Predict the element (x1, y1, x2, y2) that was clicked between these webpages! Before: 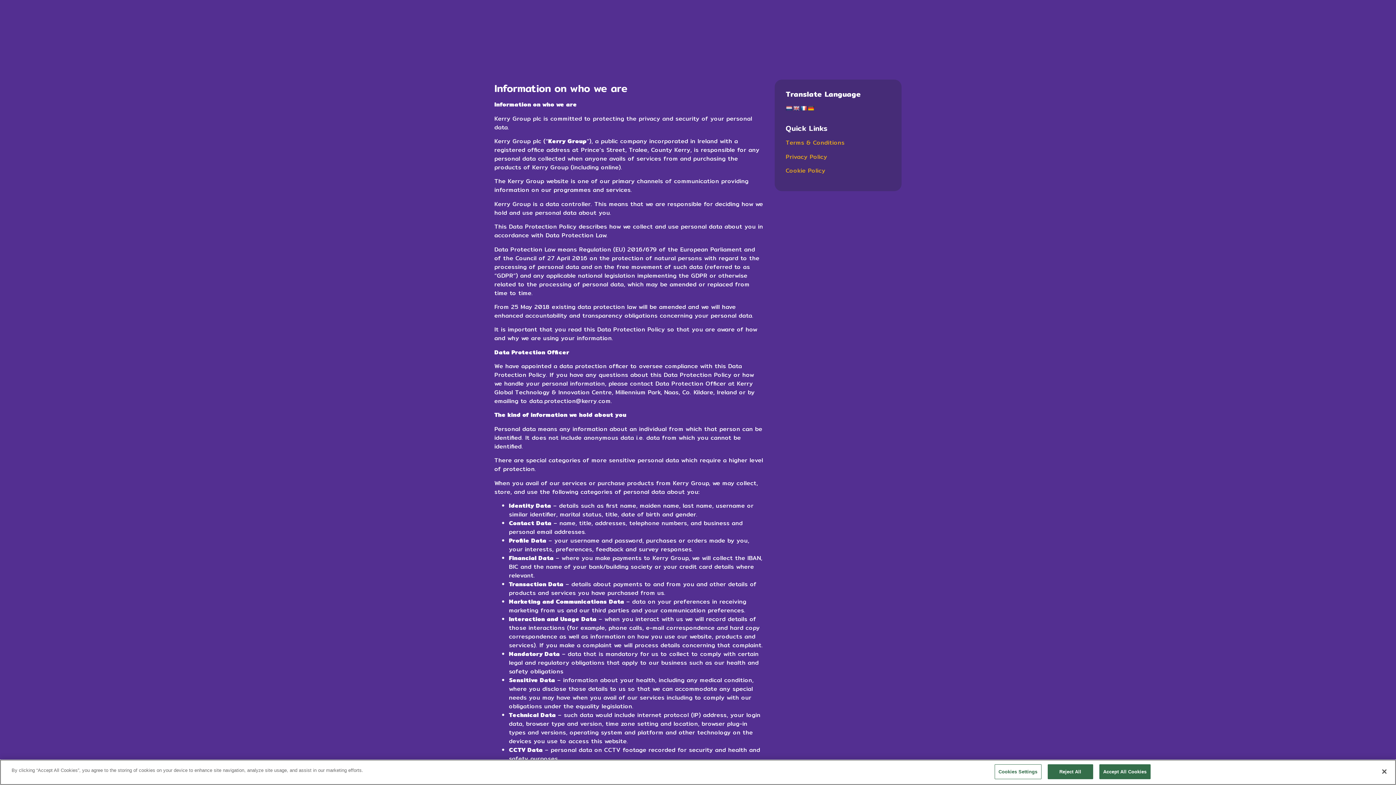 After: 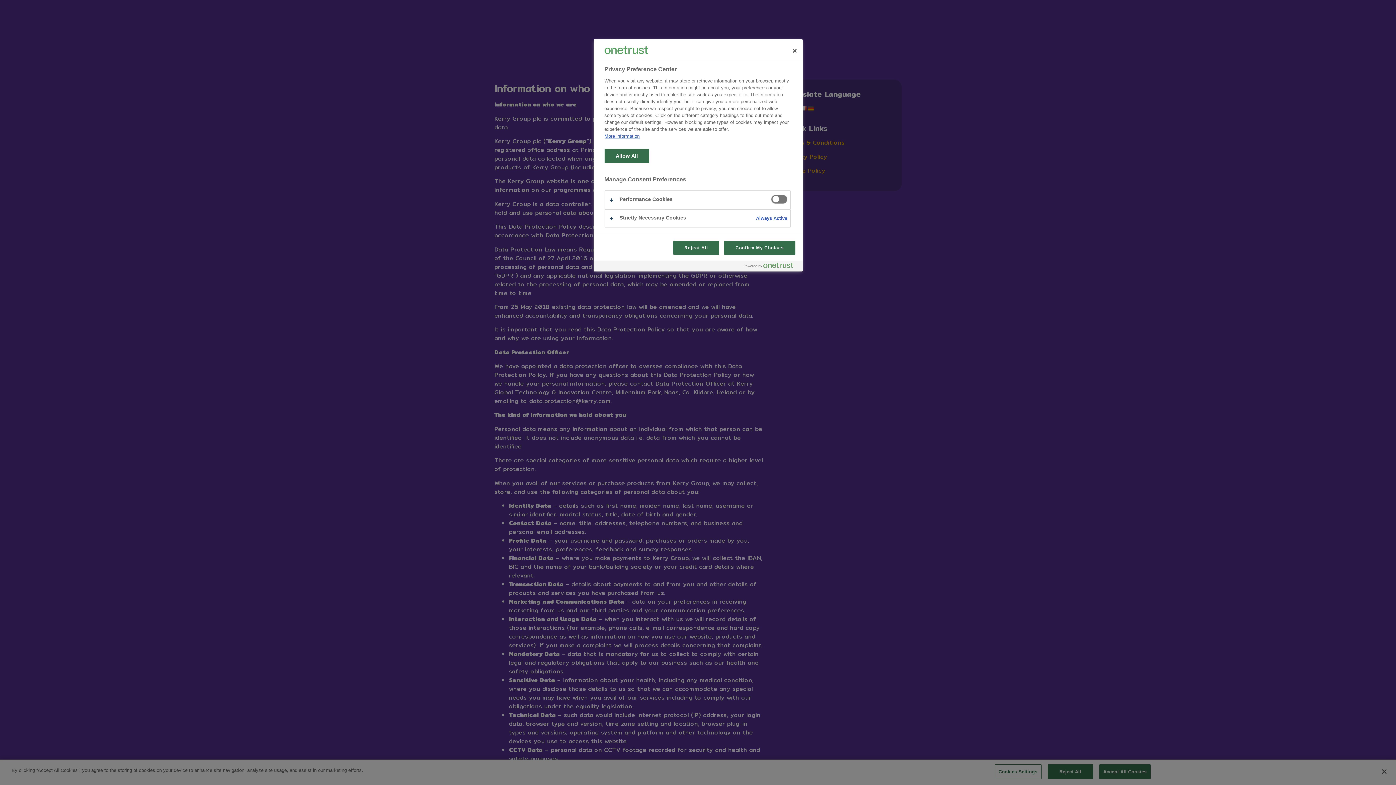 Action: bbox: (994, 764, 1041, 779) label: Cookies Settings